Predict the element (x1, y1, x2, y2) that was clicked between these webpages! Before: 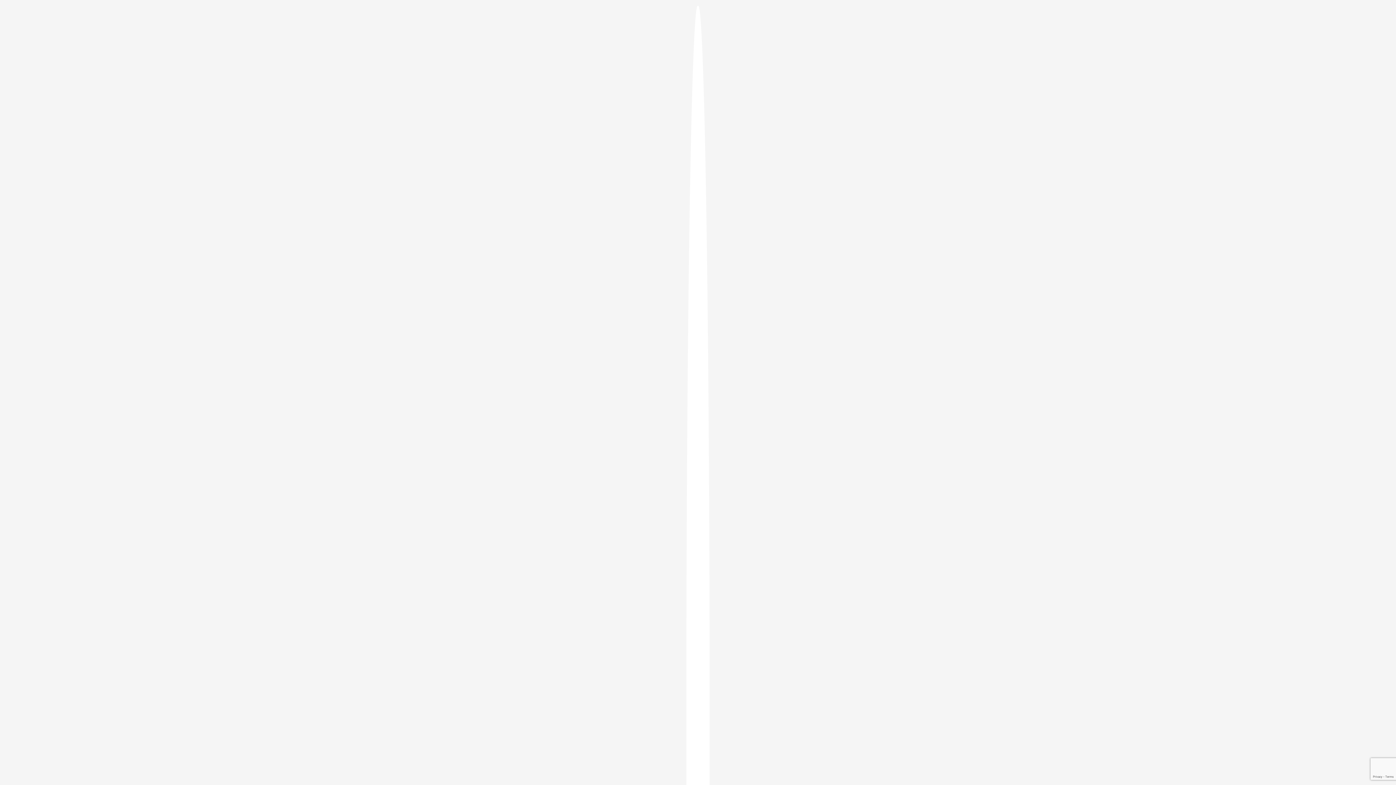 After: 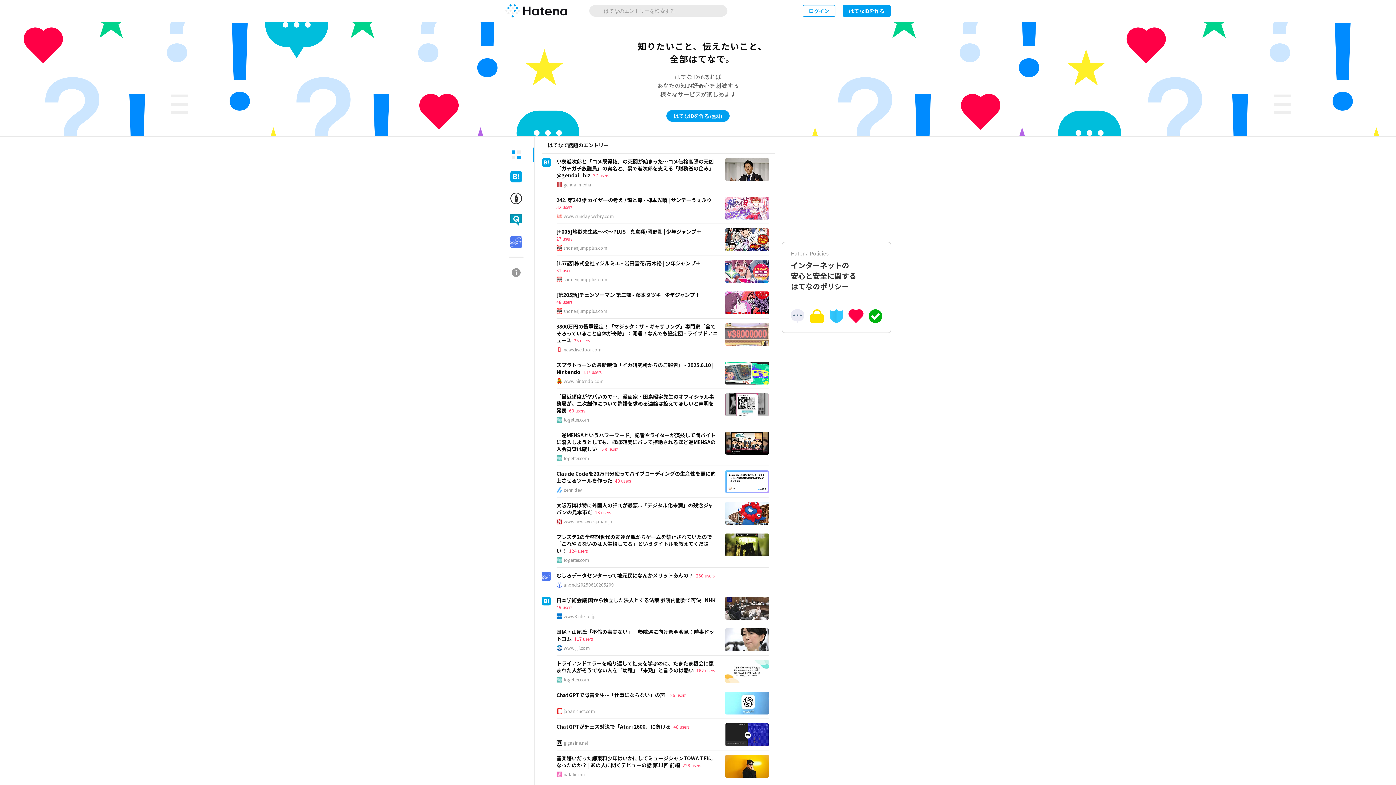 Action: bbox: (686, 5, 709, 1405)